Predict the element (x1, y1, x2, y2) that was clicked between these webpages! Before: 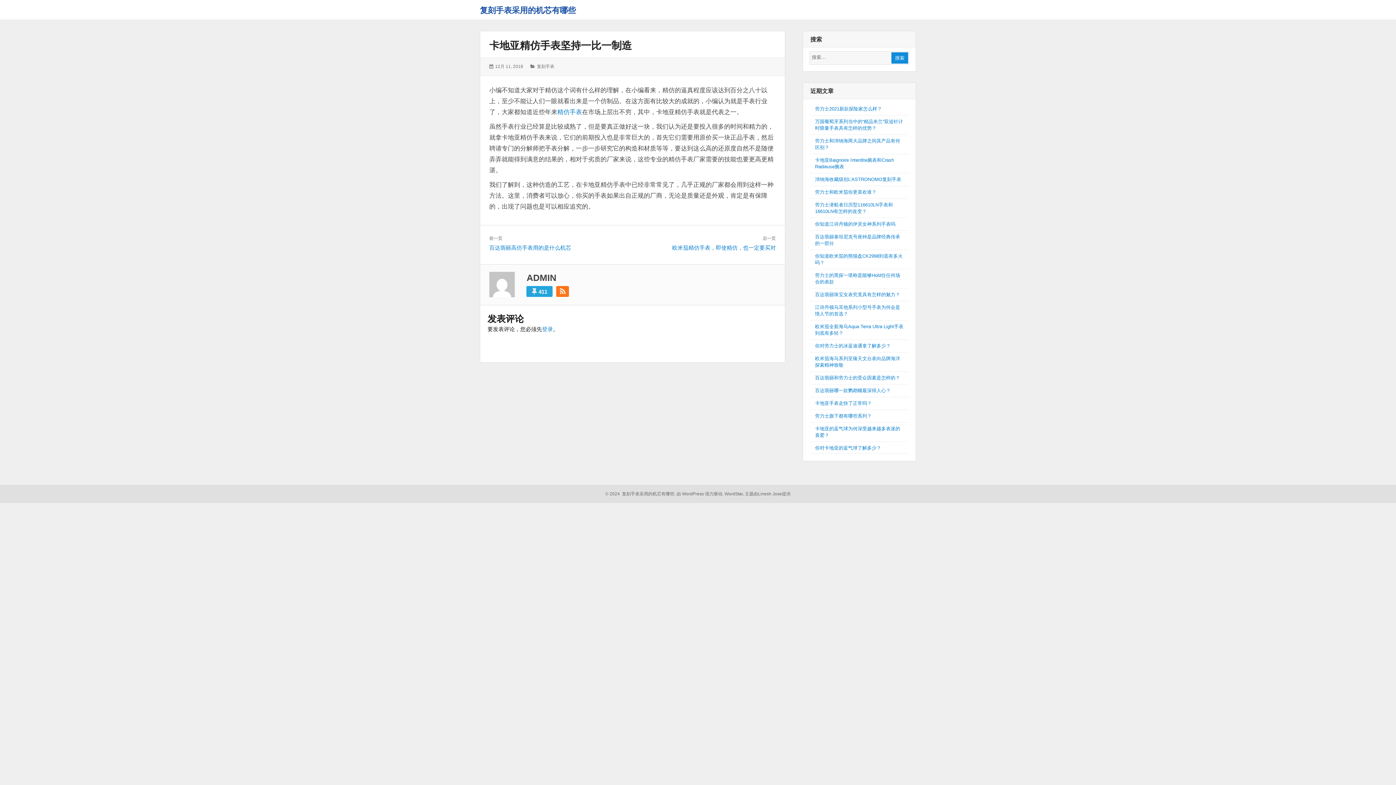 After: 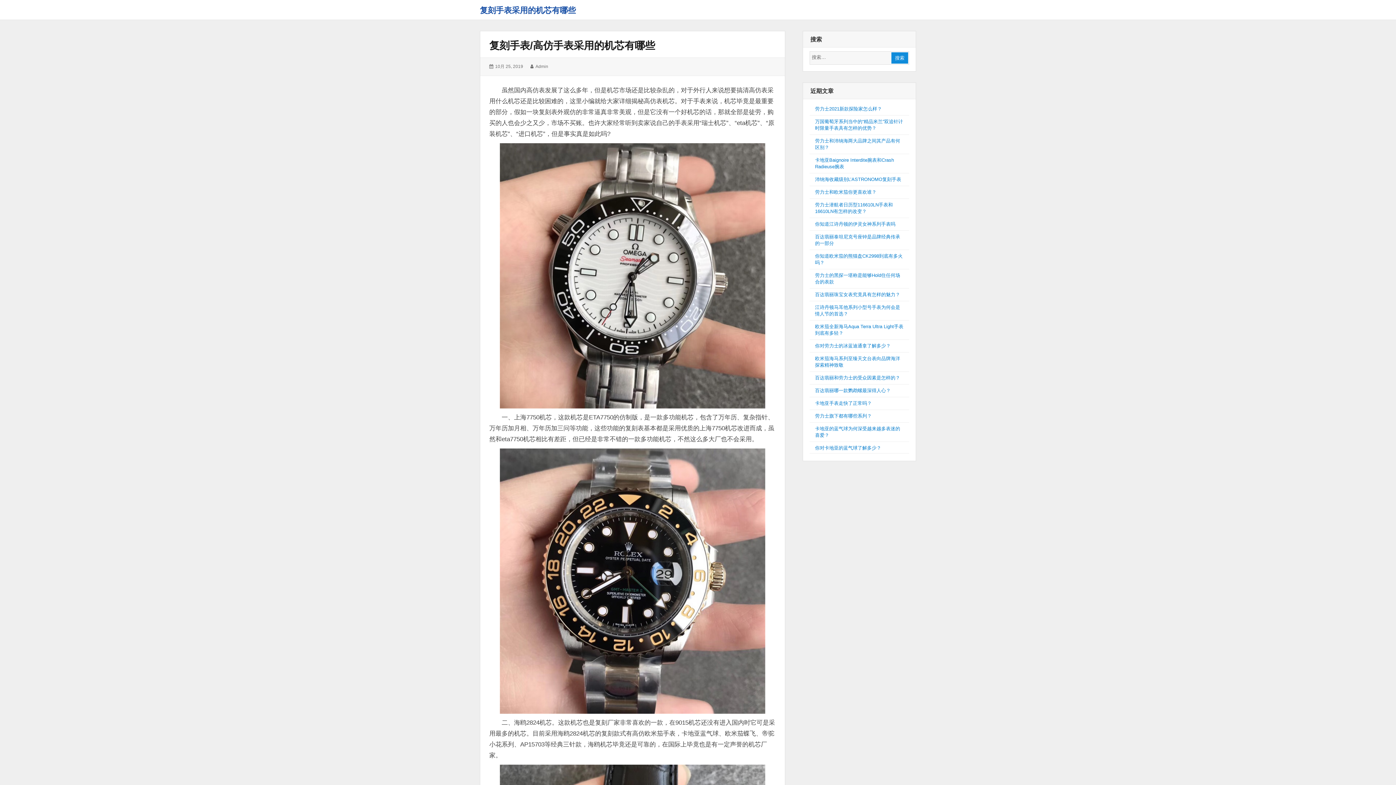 Action: label: 精仿手表 bbox: (557, 108, 582, 115)